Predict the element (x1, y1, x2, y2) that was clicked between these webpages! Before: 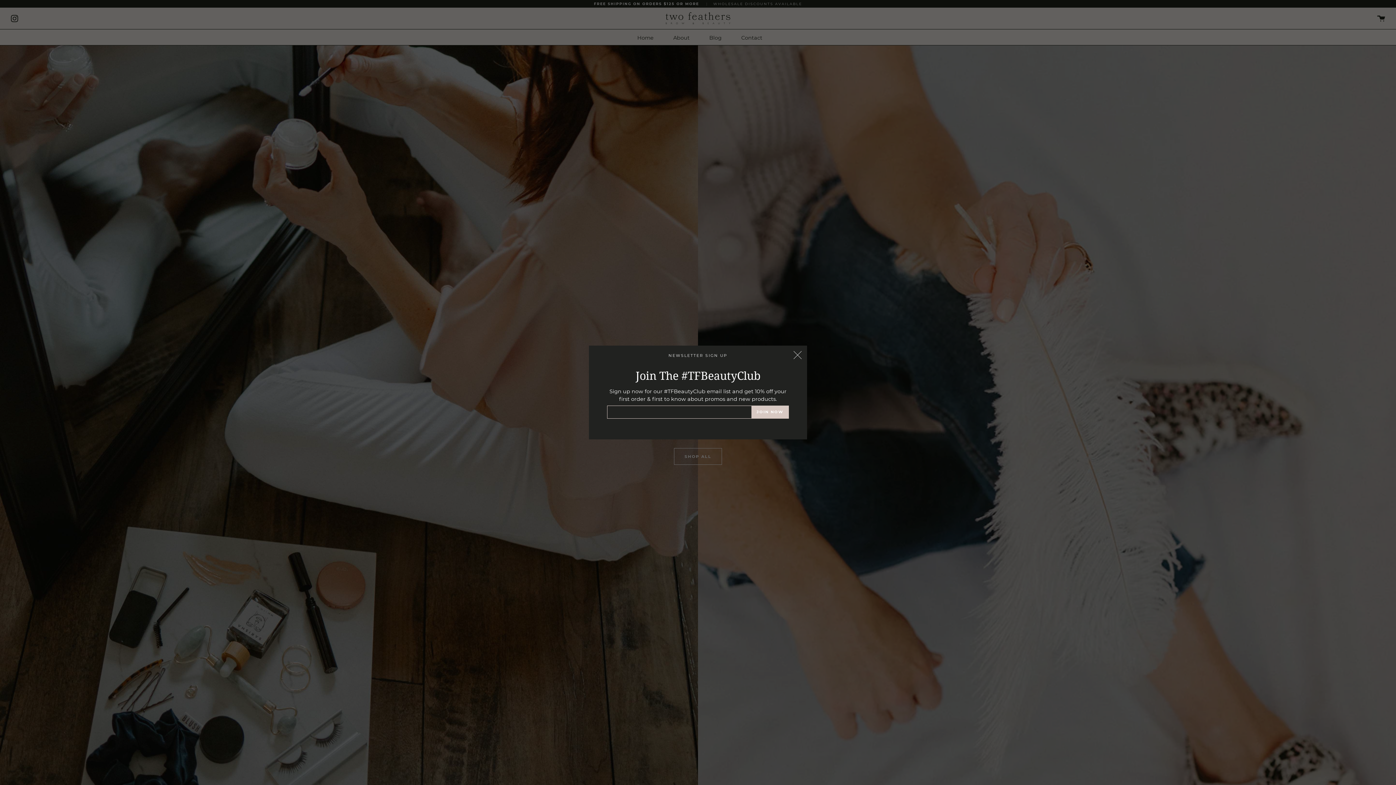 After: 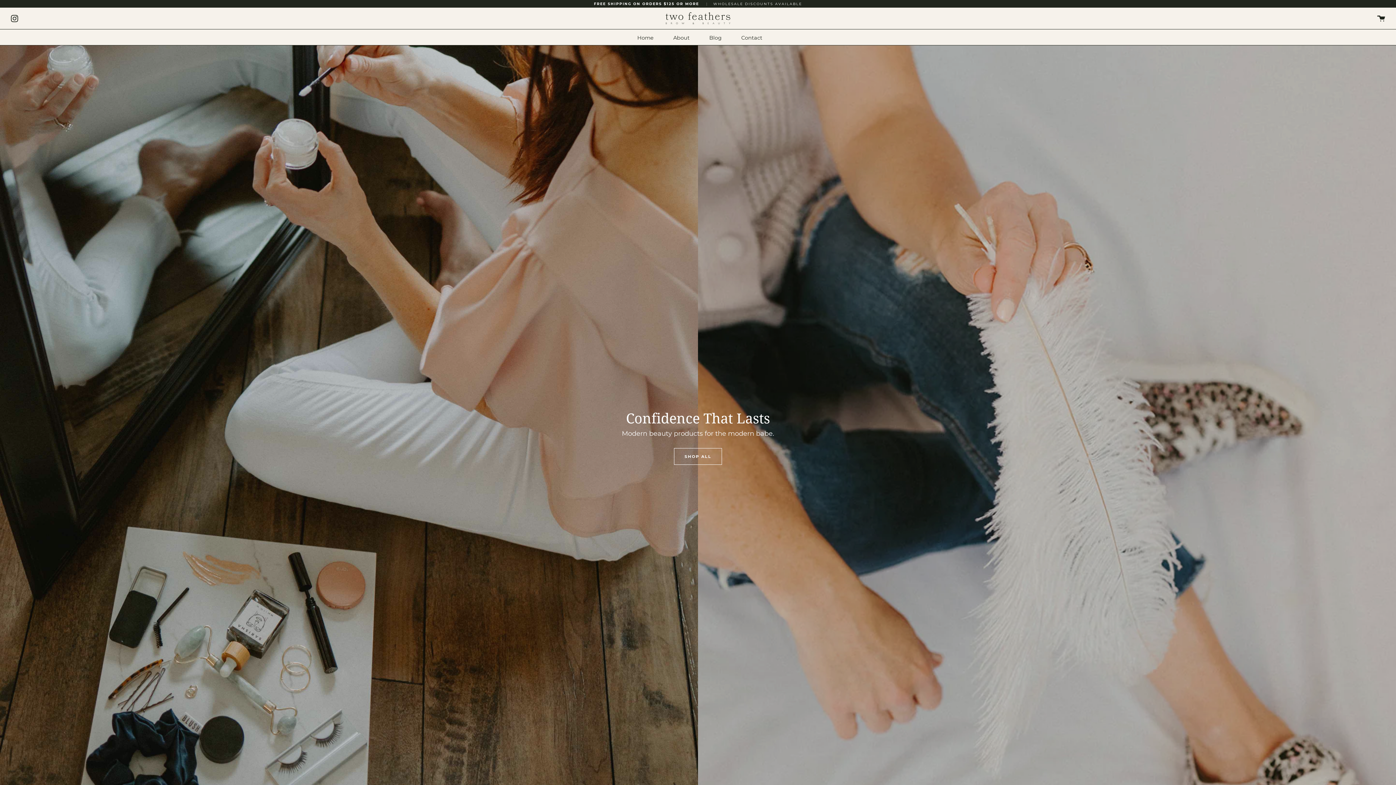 Action: bbox: (793, 351, 801, 359)